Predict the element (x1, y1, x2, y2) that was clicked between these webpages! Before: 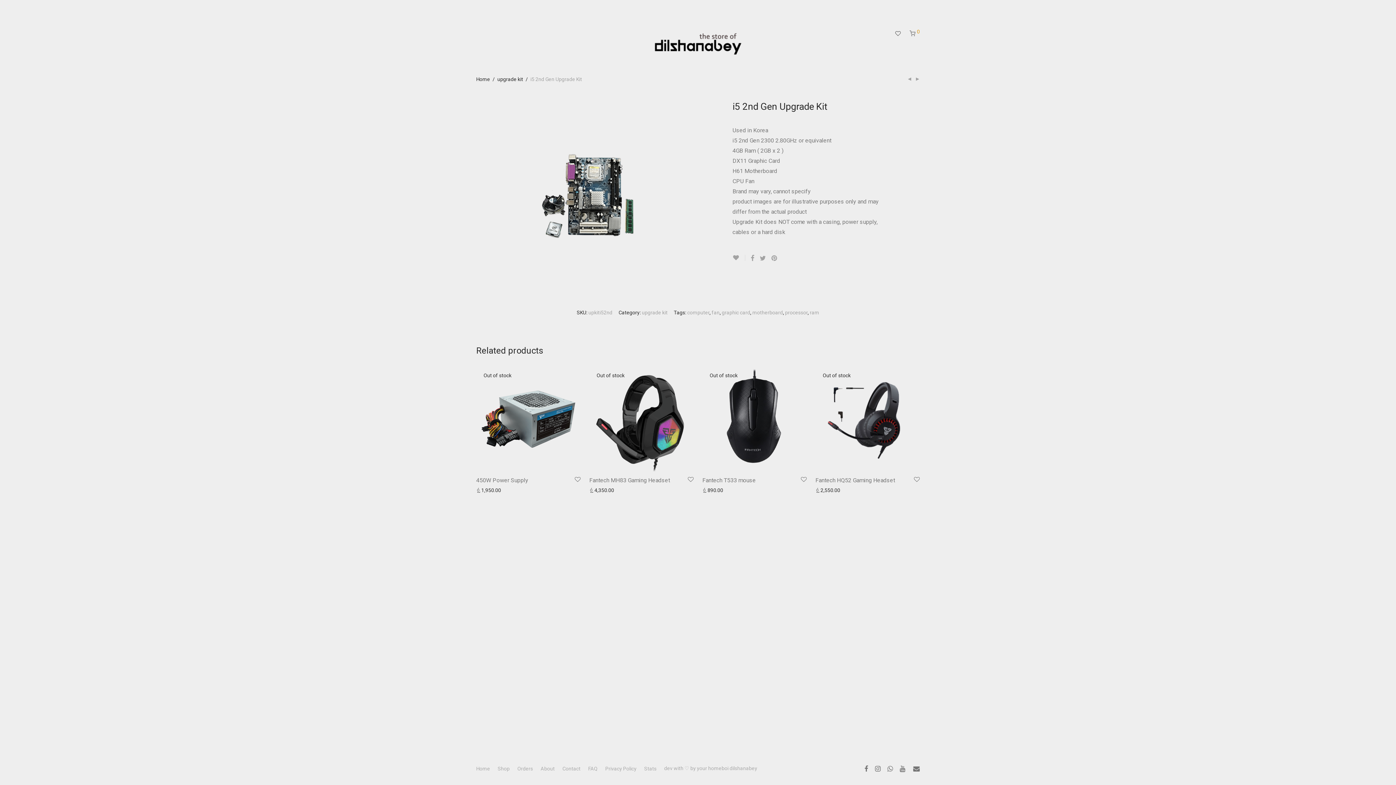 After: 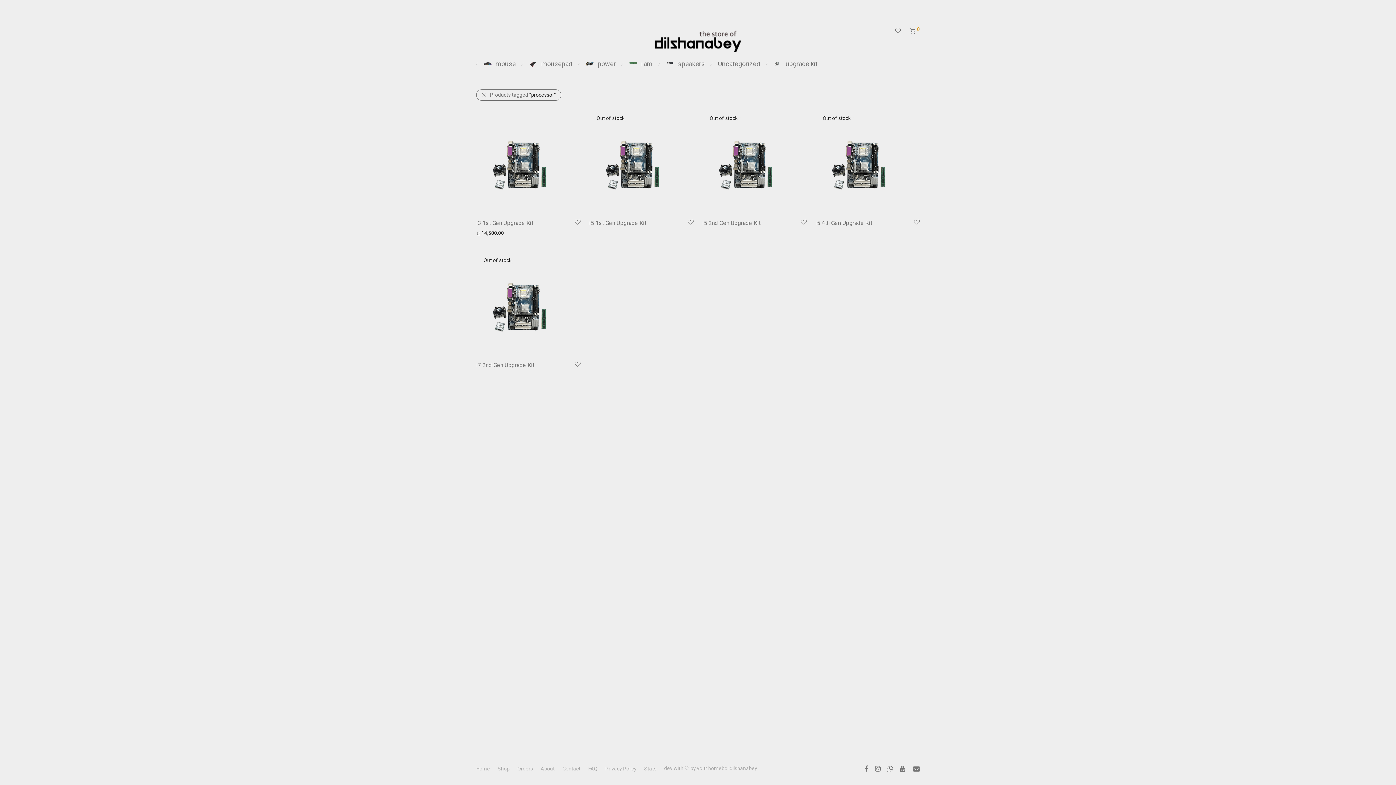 Action: bbox: (785, 309, 807, 315) label: processor